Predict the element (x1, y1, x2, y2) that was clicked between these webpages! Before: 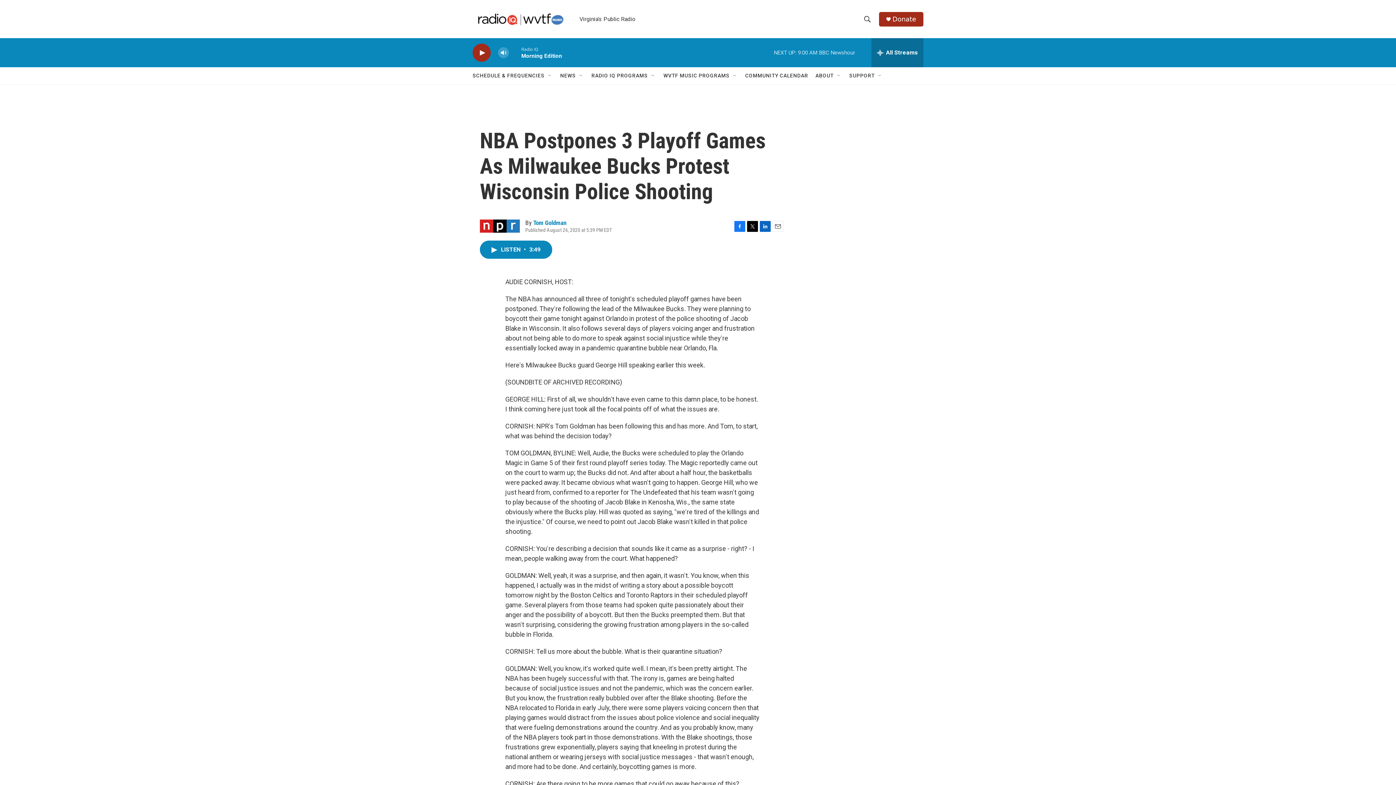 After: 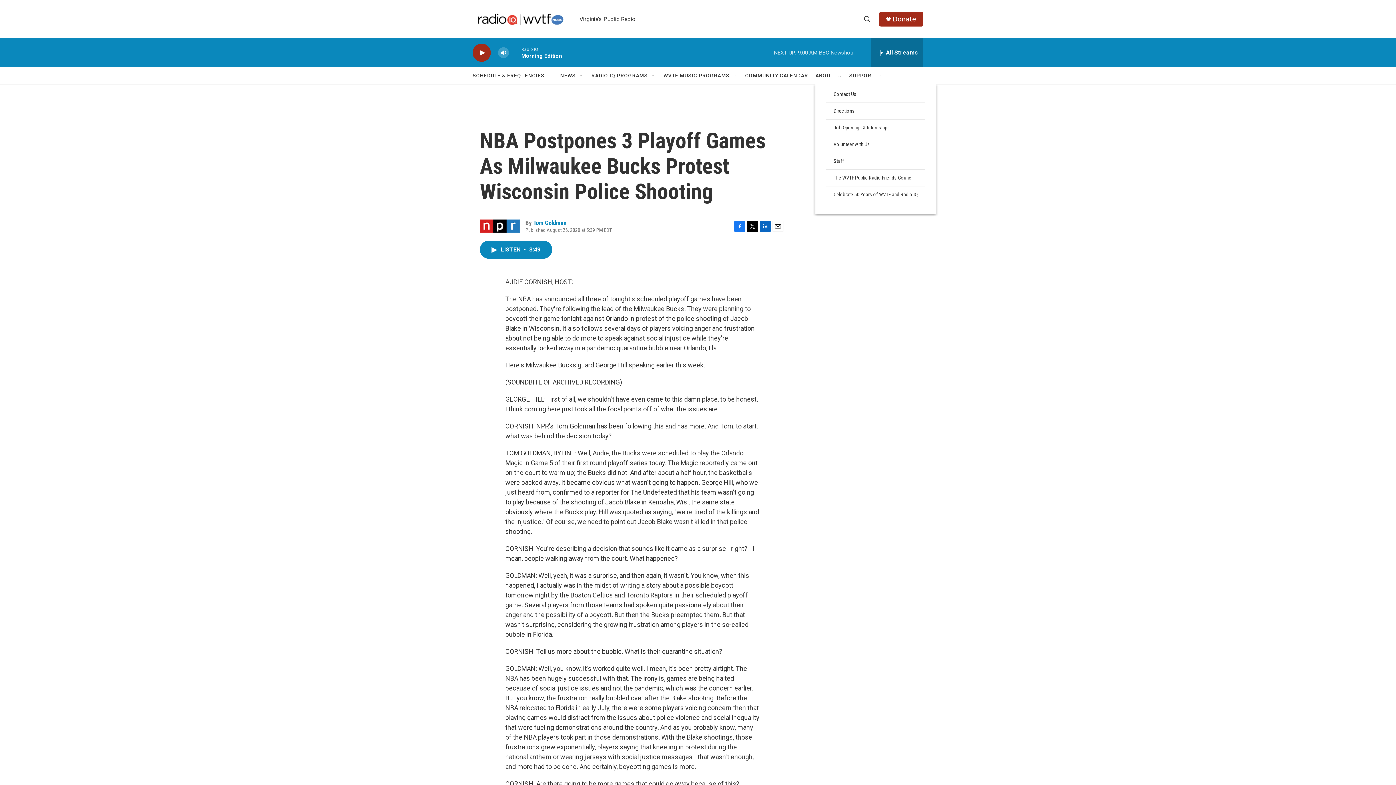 Action: bbox: (836, 72, 842, 78) label: Open Sub Navigation